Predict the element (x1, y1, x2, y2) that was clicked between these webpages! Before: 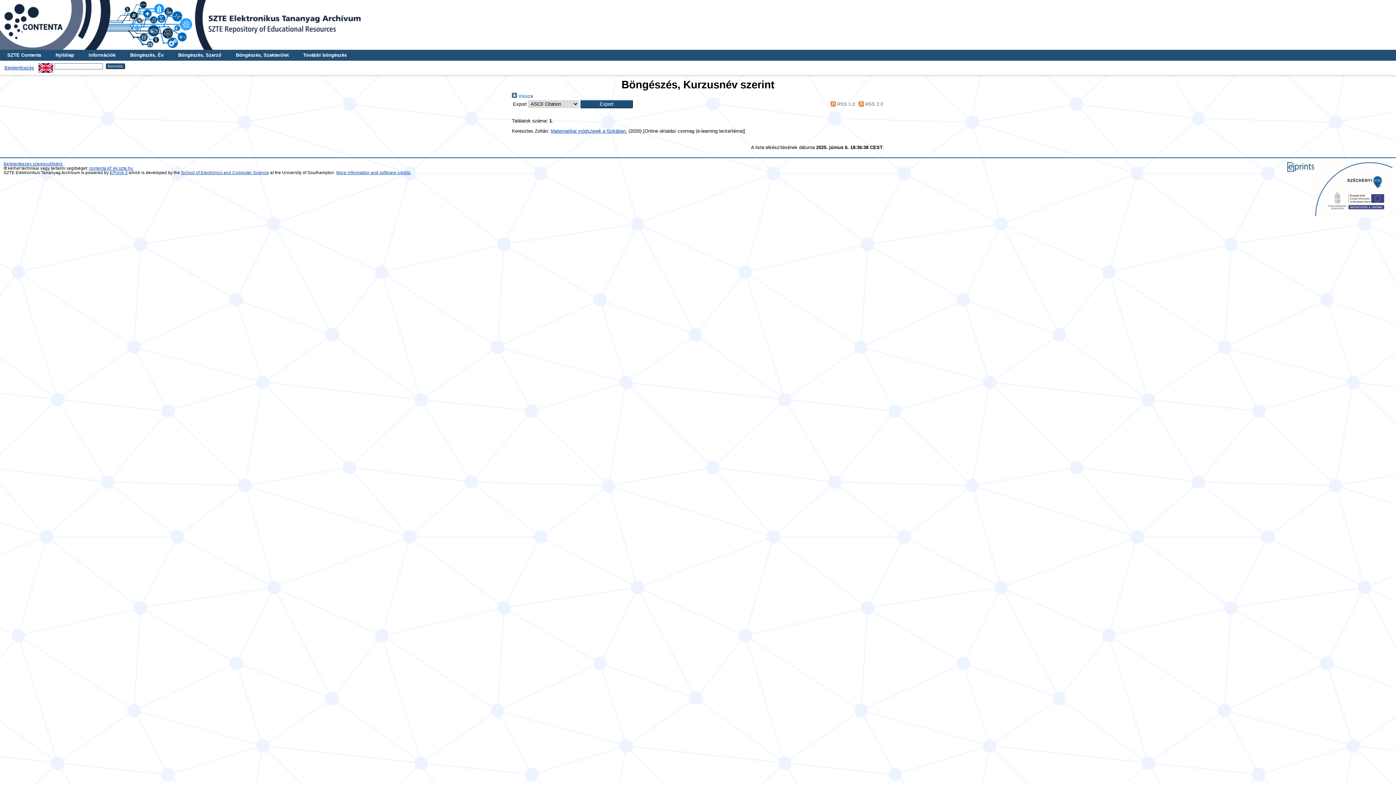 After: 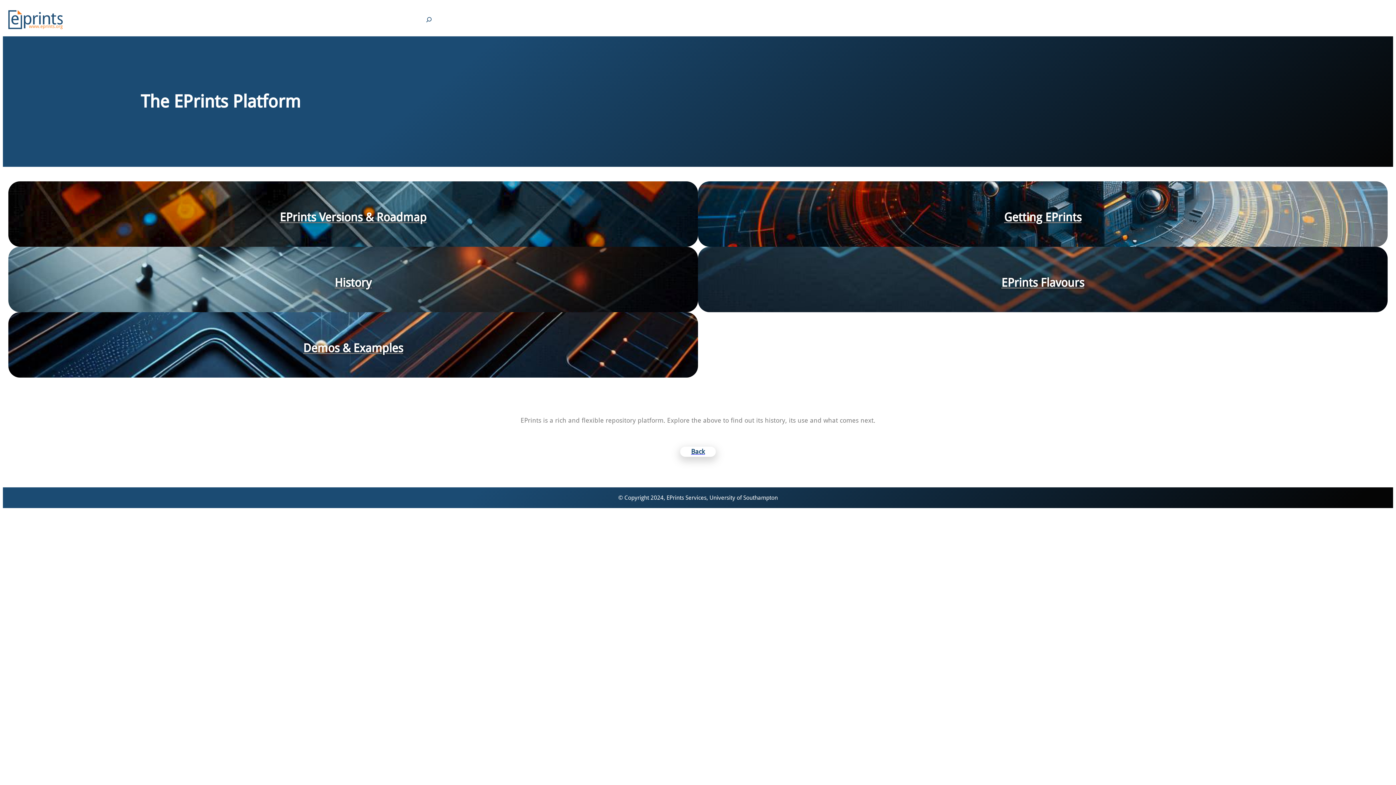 Action: bbox: (1286, 168, 1314, 173)